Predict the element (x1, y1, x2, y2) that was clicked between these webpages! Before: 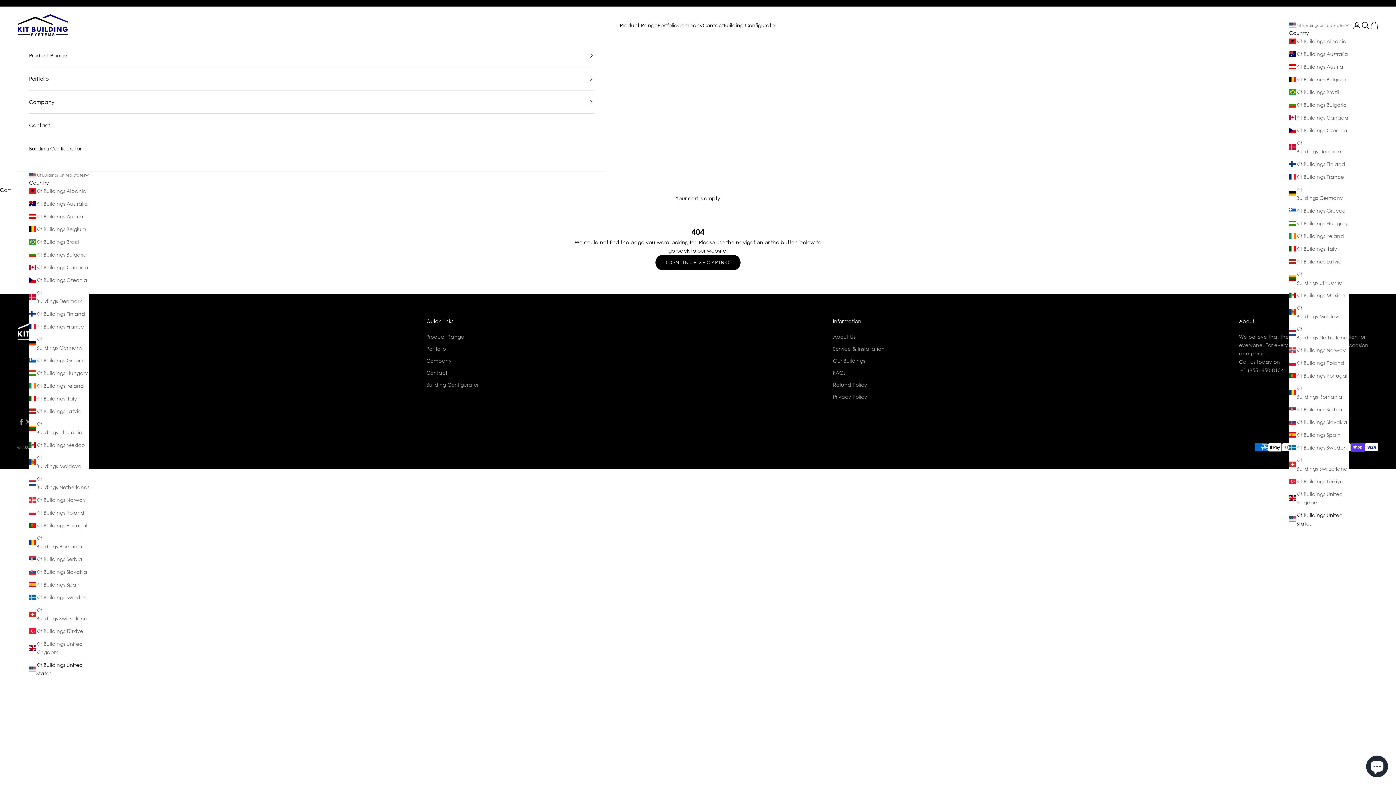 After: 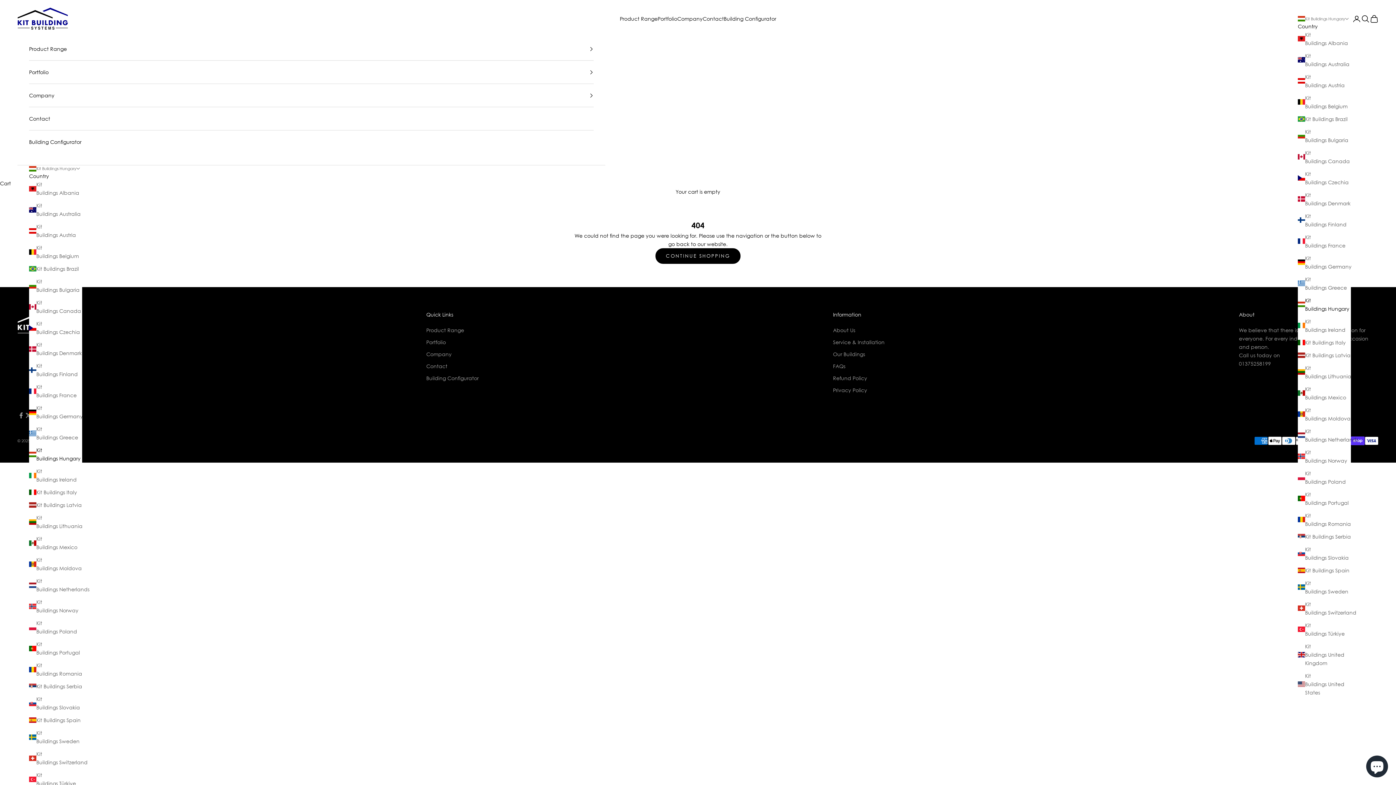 Action: bbox: (1289, 219, 1349, 227) label: Kit Buildings Hungary